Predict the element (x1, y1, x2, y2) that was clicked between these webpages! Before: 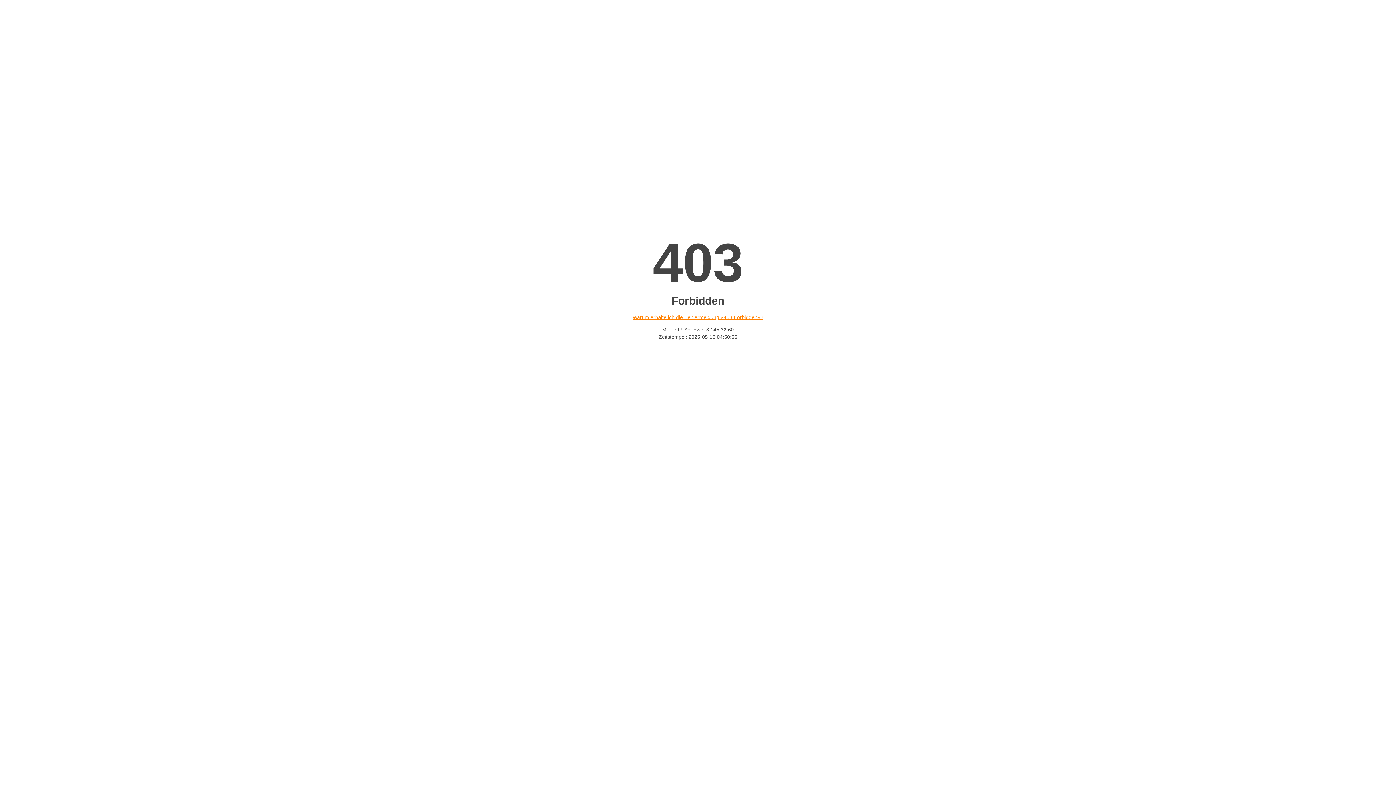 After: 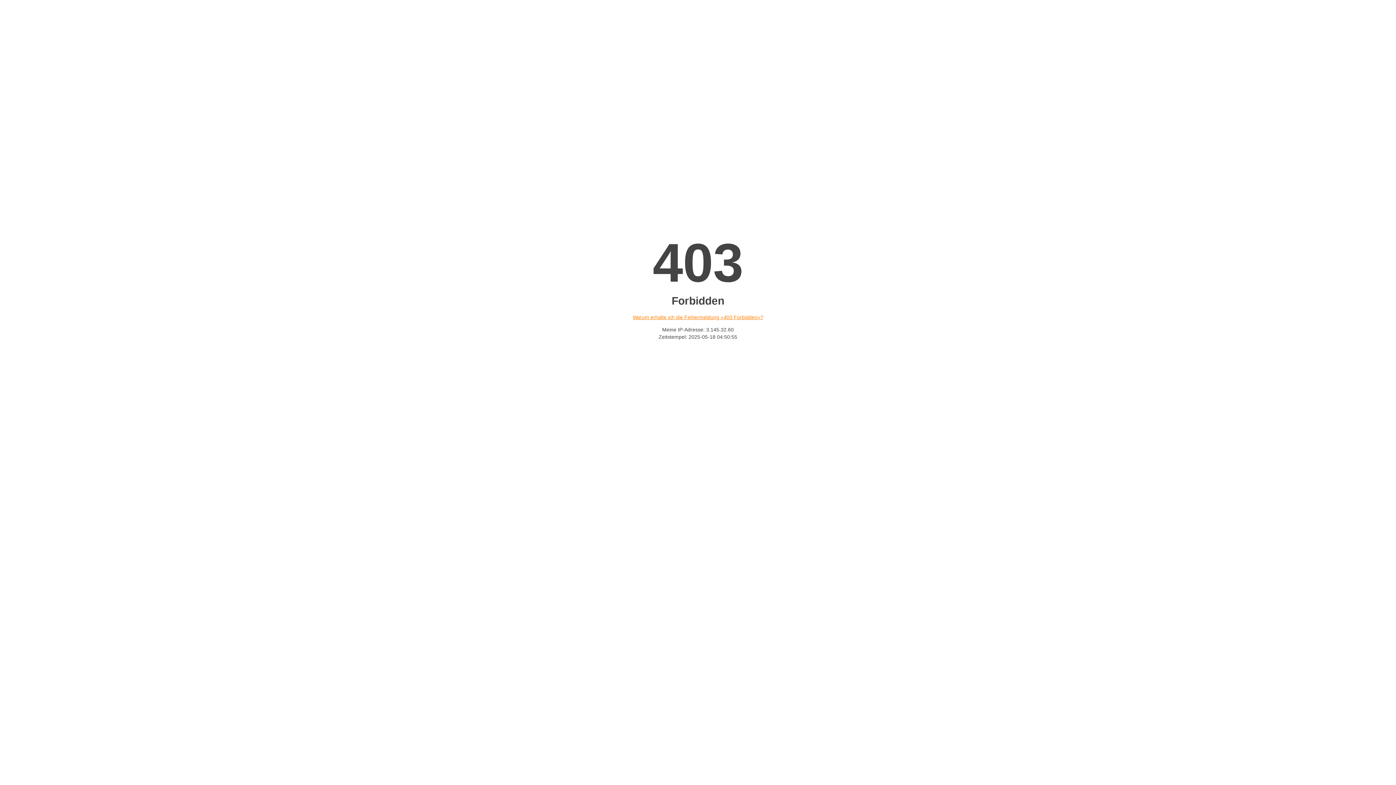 Action: label: Warum erhalte ich die Fehlermeldung «403 Forbidden»? bbox: (632, 314, 763, 320)